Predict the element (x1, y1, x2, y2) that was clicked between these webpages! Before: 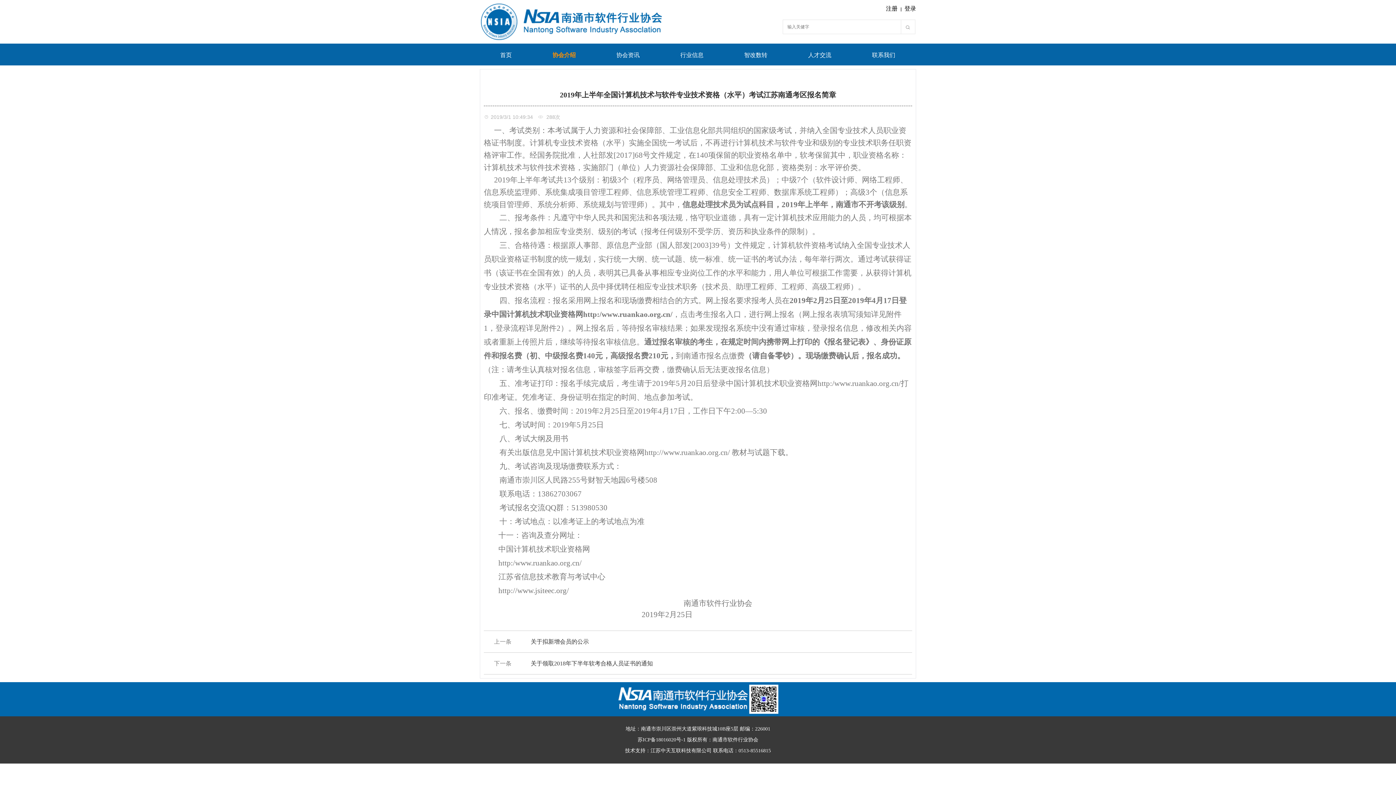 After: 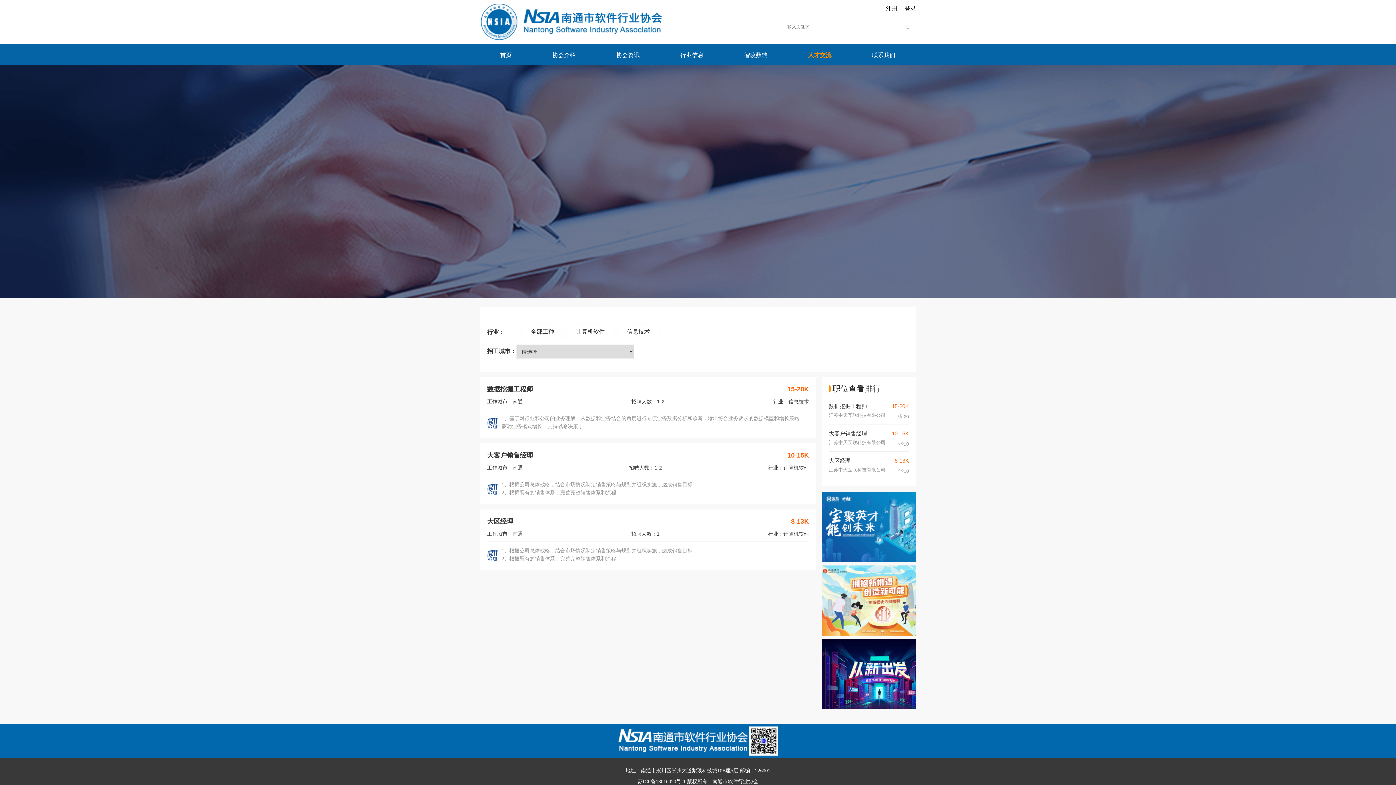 Action: label: 人才交流 bbox: (808, 52, 831, 58)